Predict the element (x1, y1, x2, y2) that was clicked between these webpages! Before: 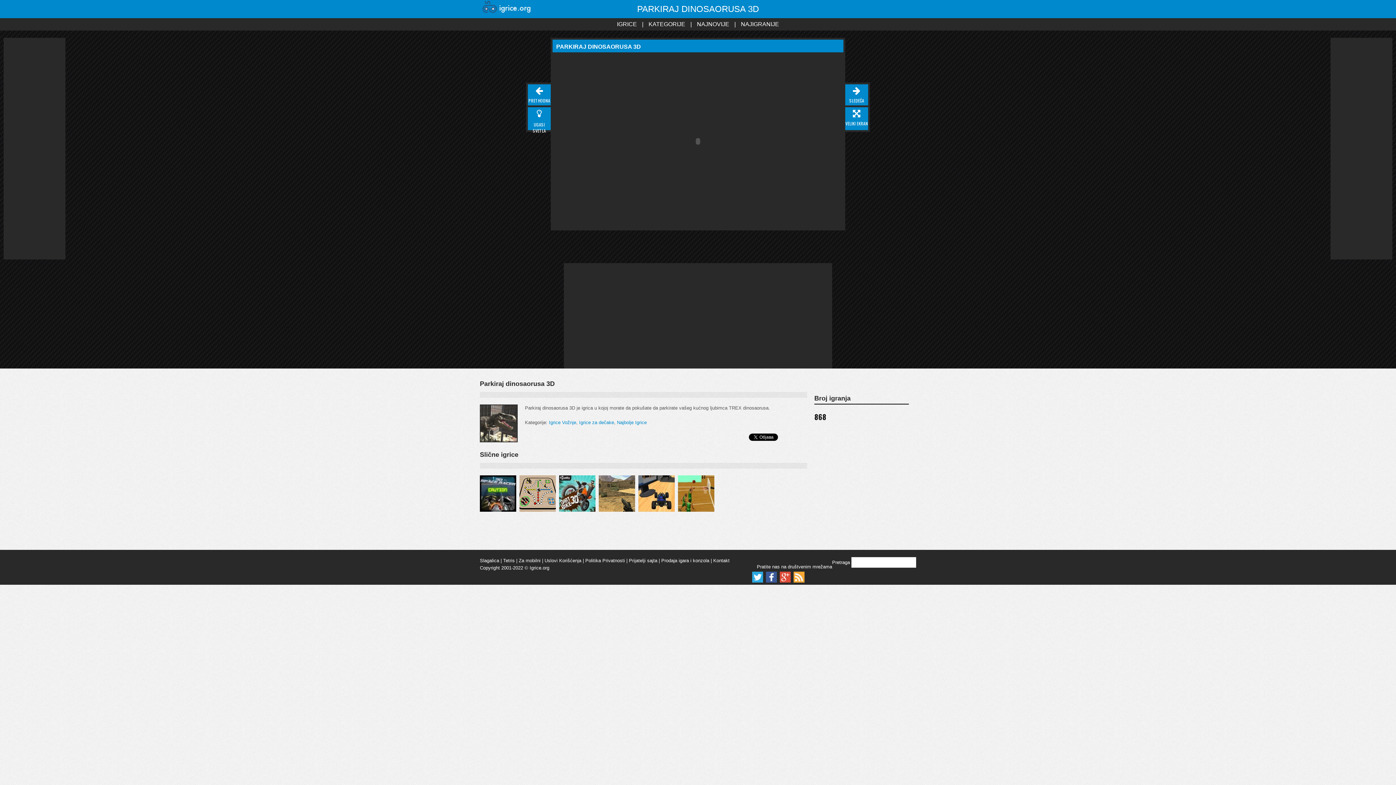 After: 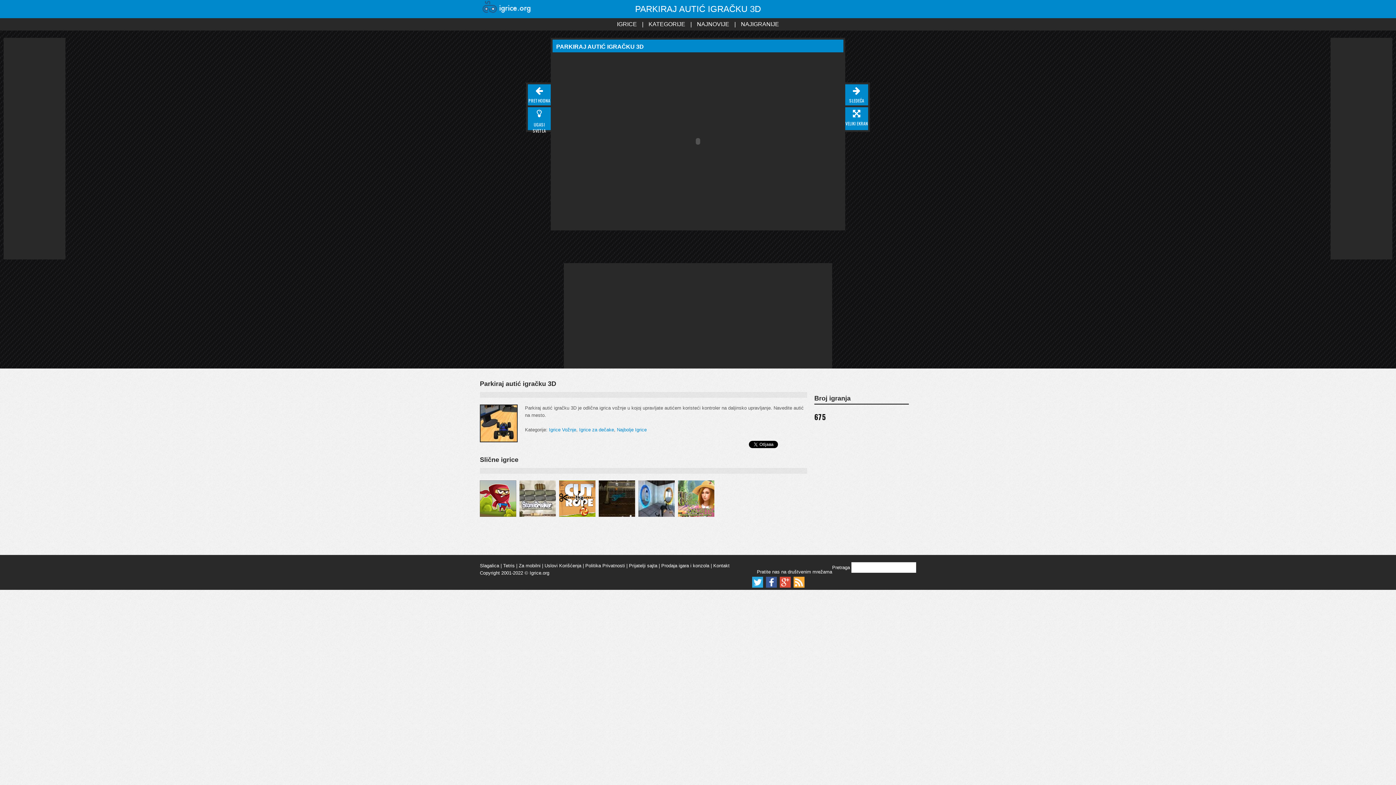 Action: bbox: (843, 82, 870, 109) label: SLEDEĆA